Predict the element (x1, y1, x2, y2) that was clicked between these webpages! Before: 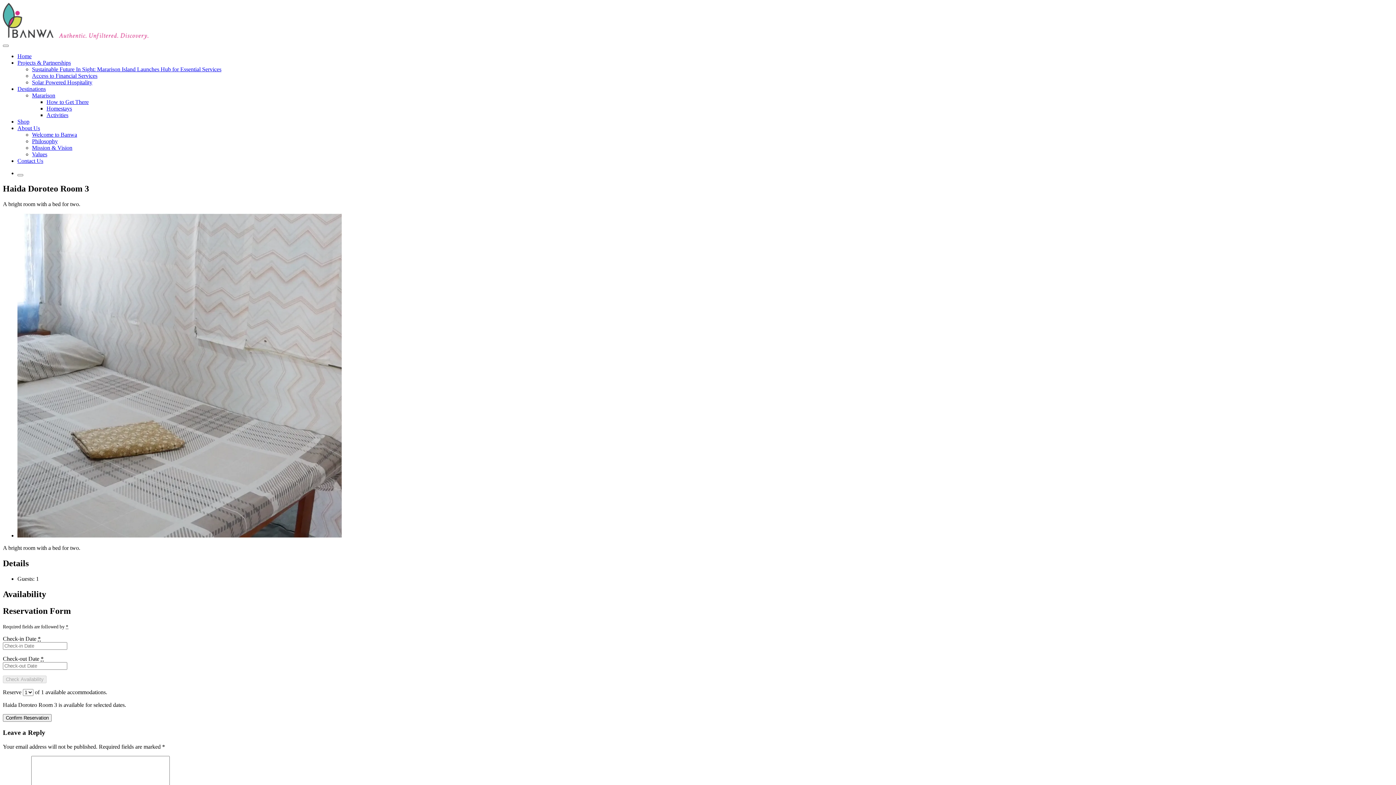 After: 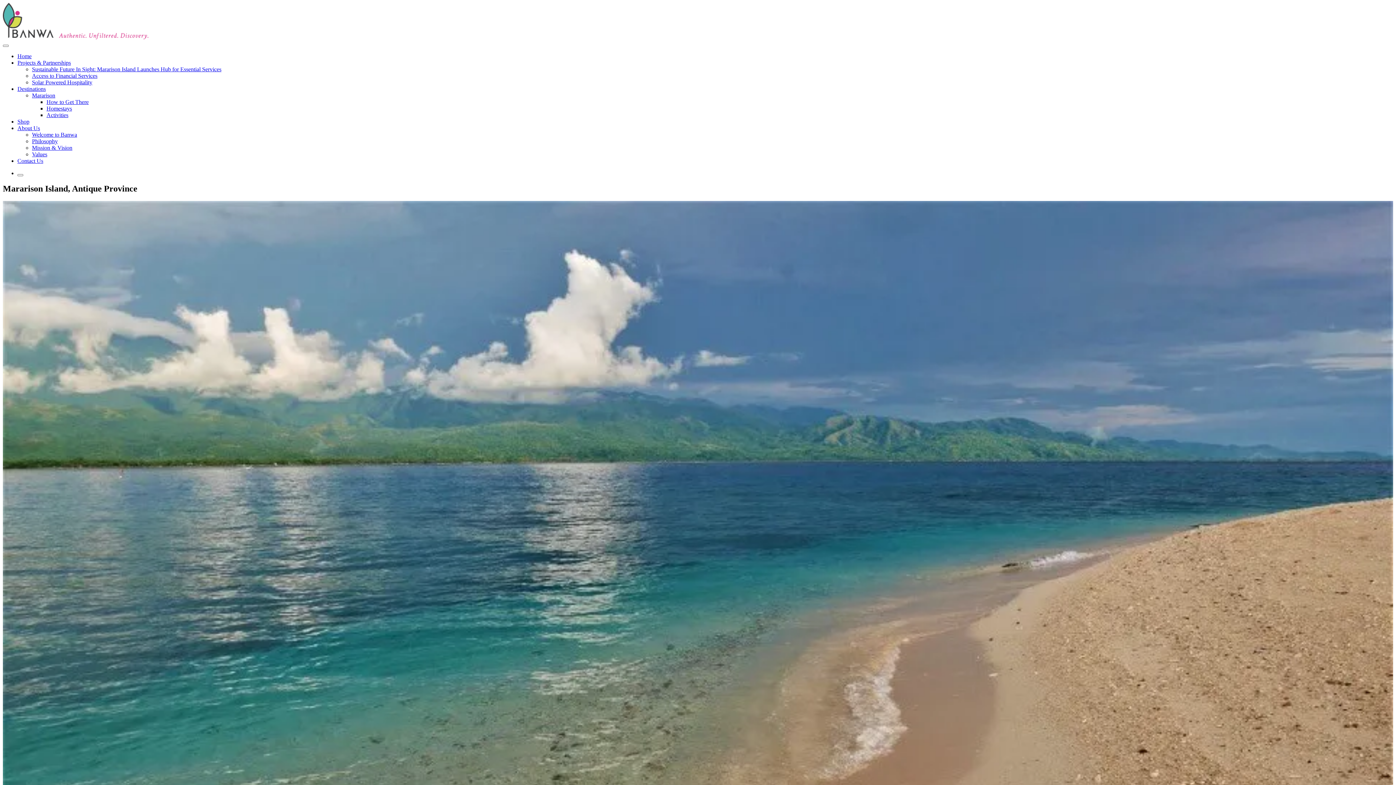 Action: label: Homestays bbox: (46, 105, 72, 111)